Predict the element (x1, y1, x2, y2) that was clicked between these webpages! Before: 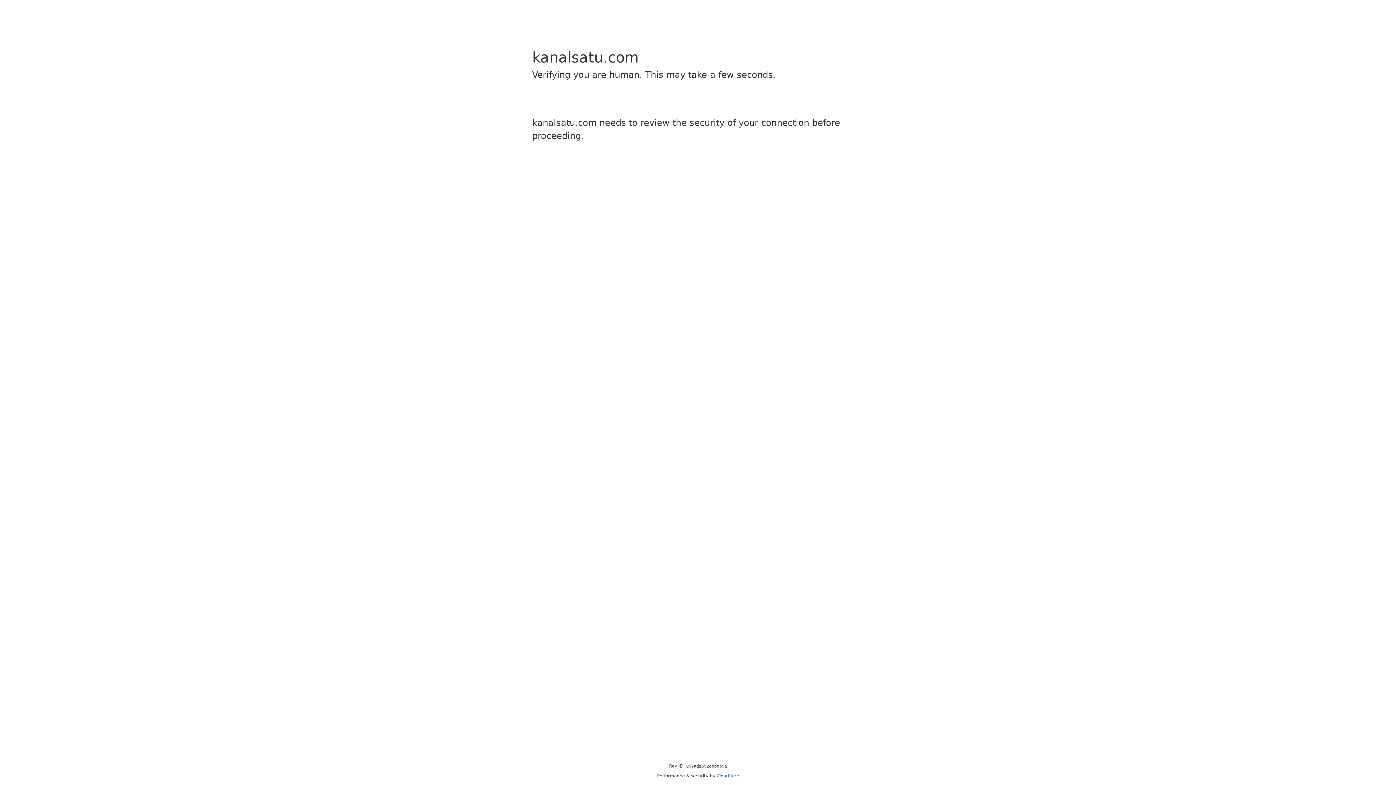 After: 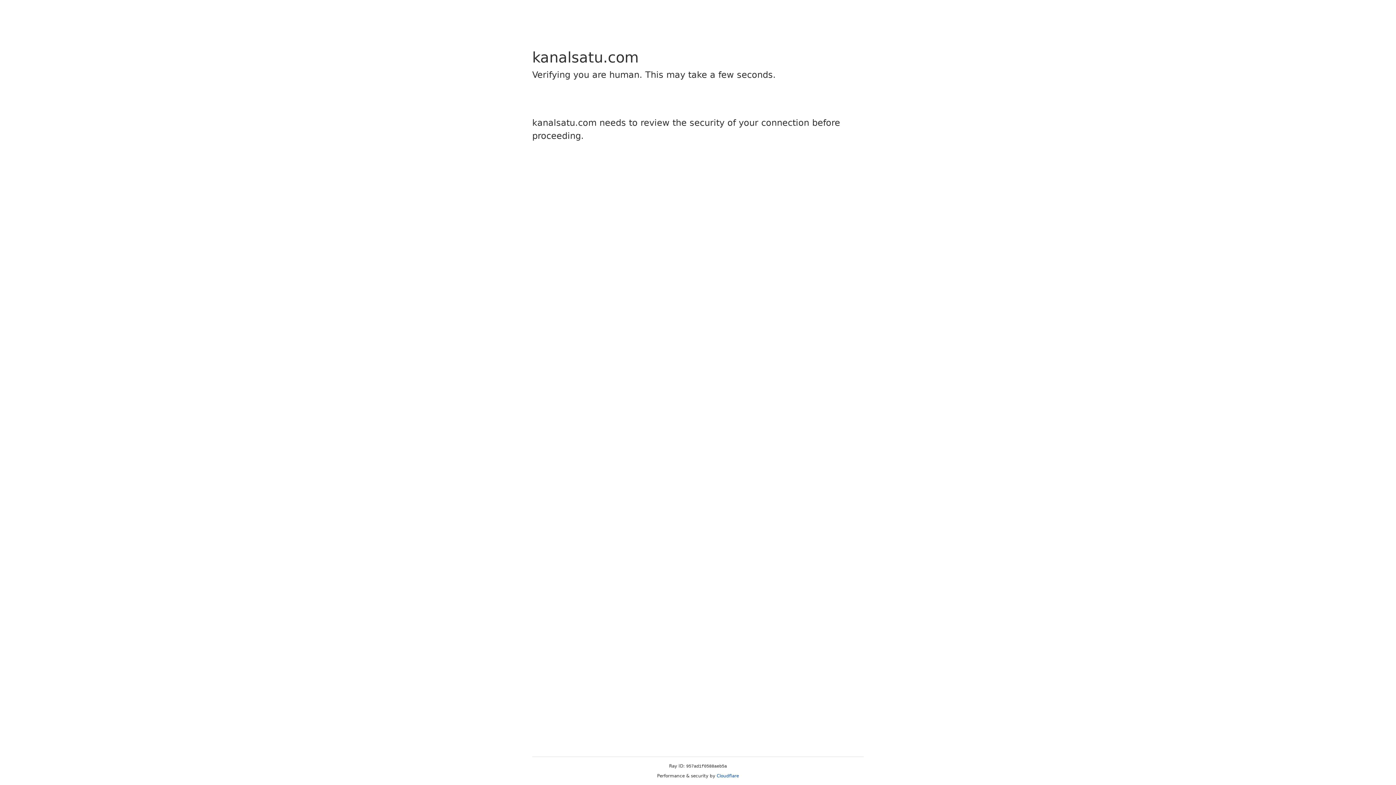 Action: label: Cloudflare bbox: (716, 773, 739, 778)